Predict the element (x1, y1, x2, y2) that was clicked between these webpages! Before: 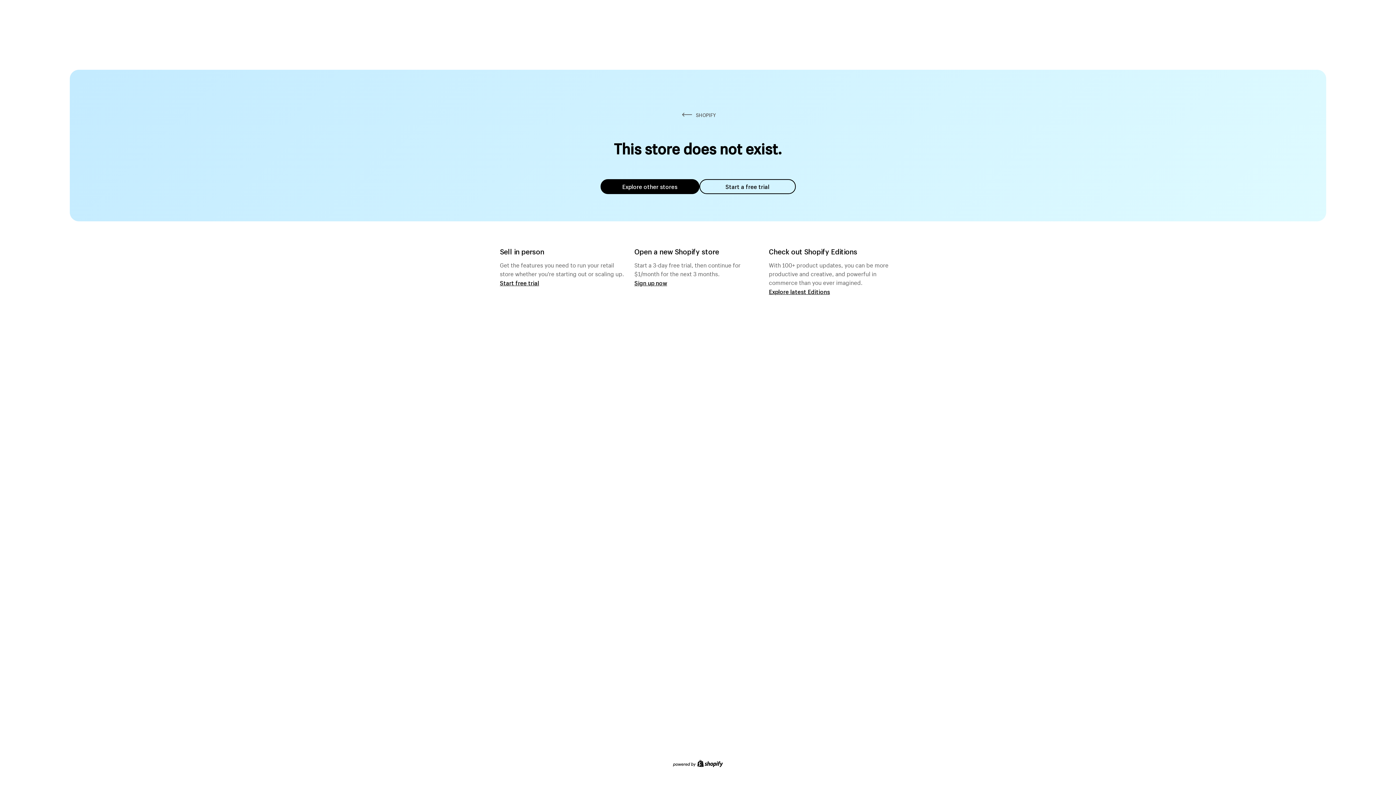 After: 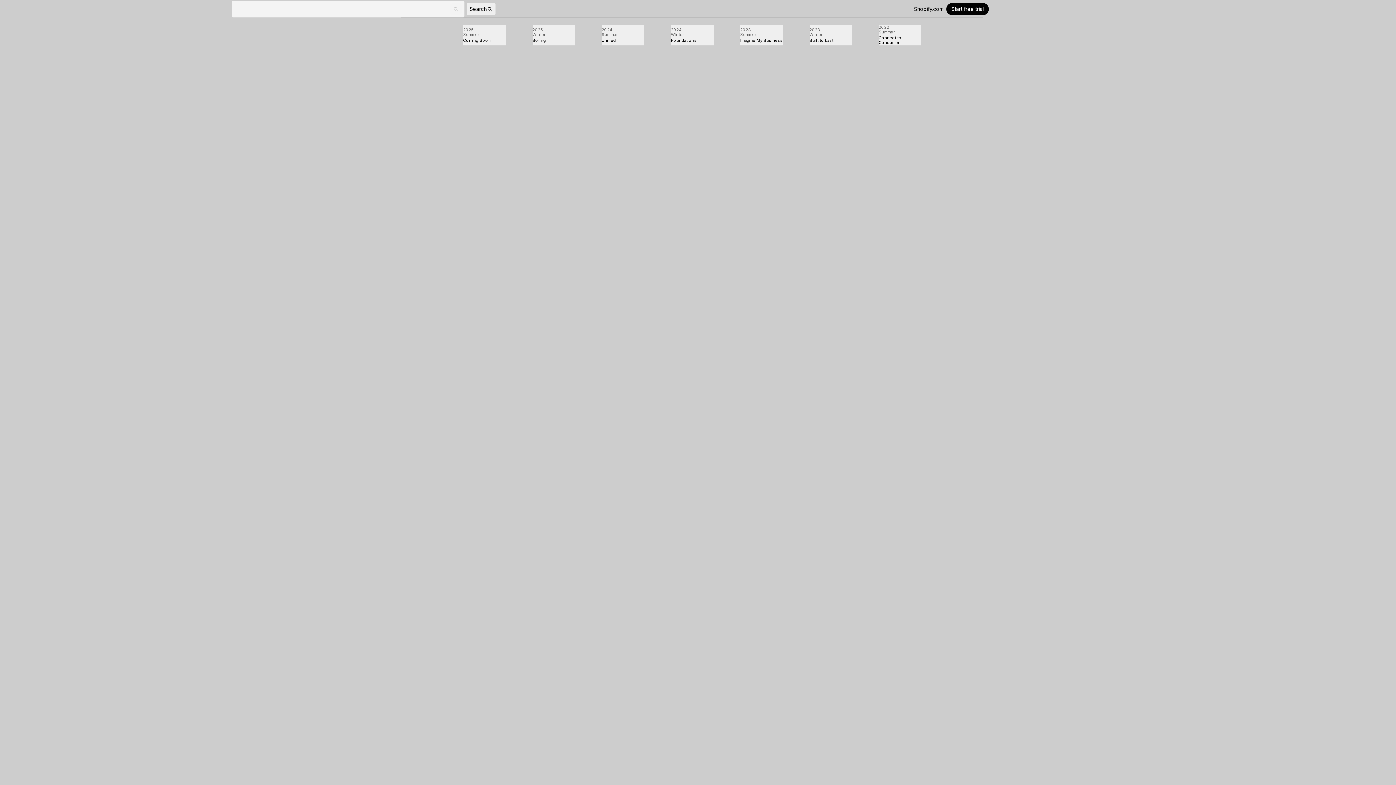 Action: bbox: (769, 287, 830, 295) label: Explore latest Editions